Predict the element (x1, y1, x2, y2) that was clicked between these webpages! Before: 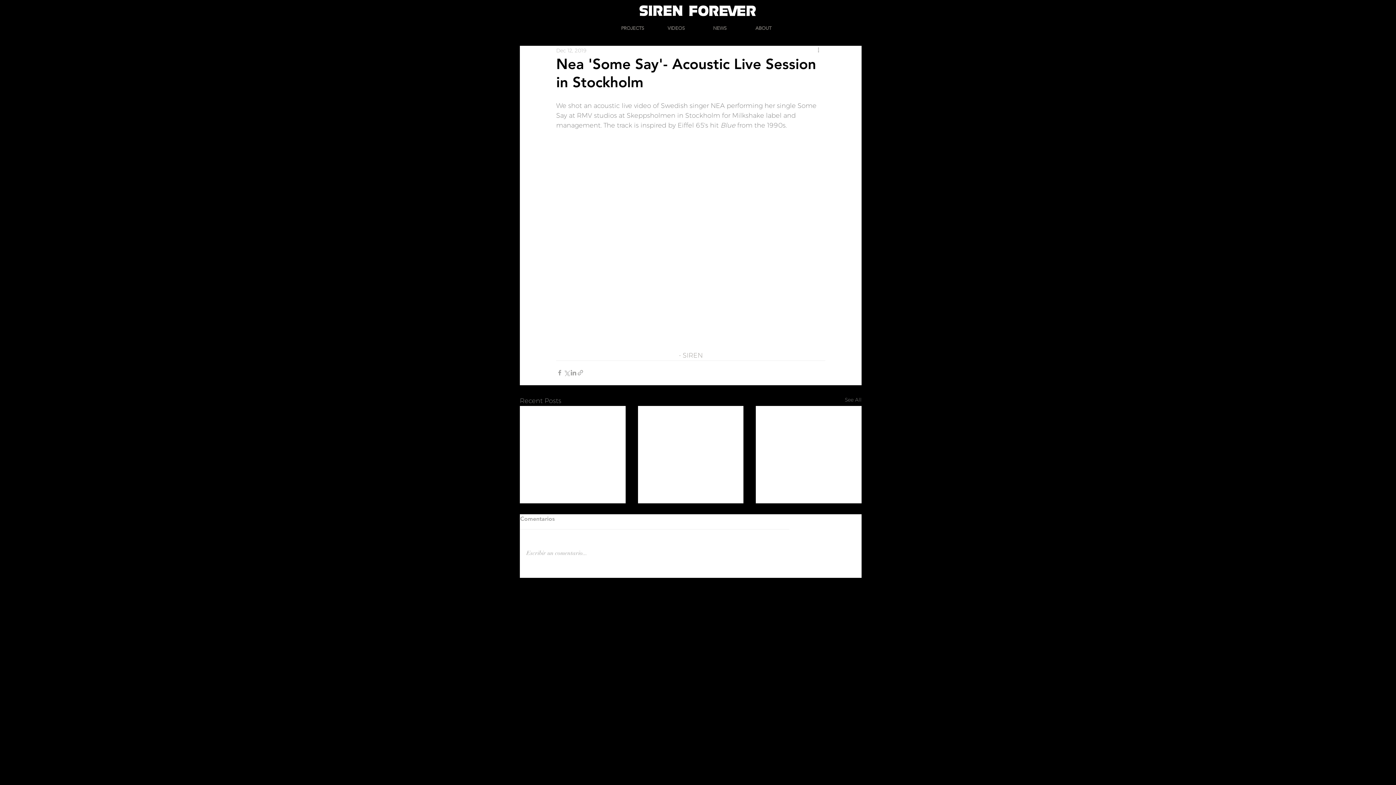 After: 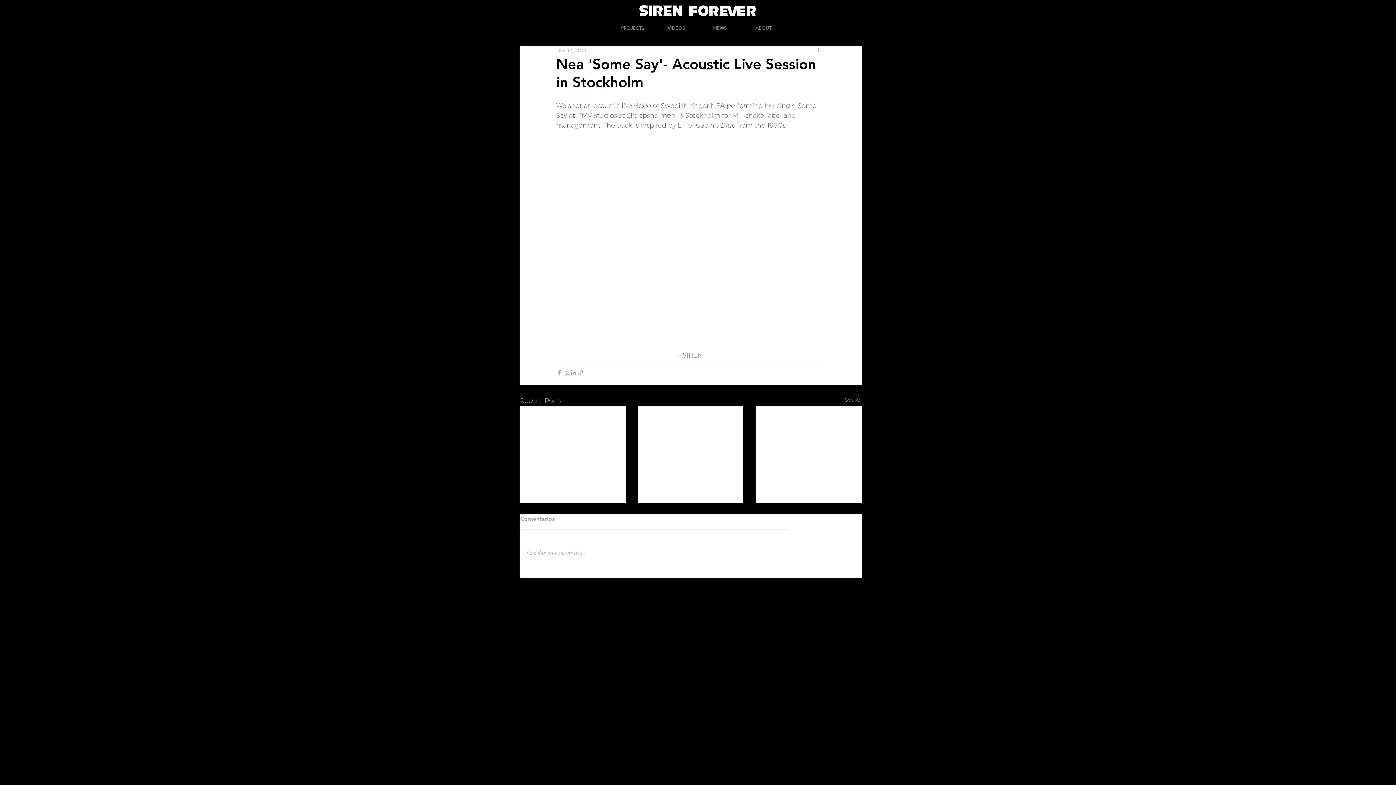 Action: bbox: (520, 543, 789, 563) label: Escribir un comentario...